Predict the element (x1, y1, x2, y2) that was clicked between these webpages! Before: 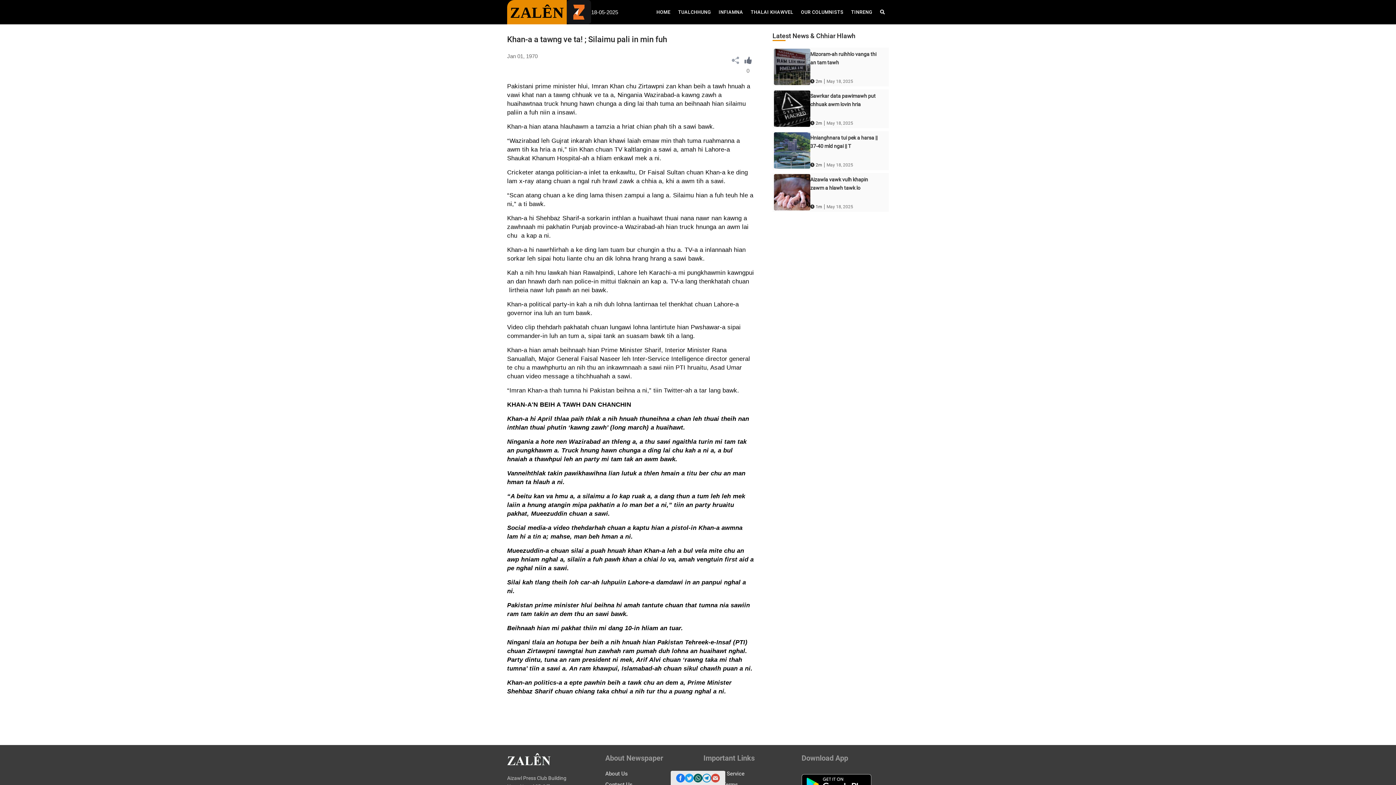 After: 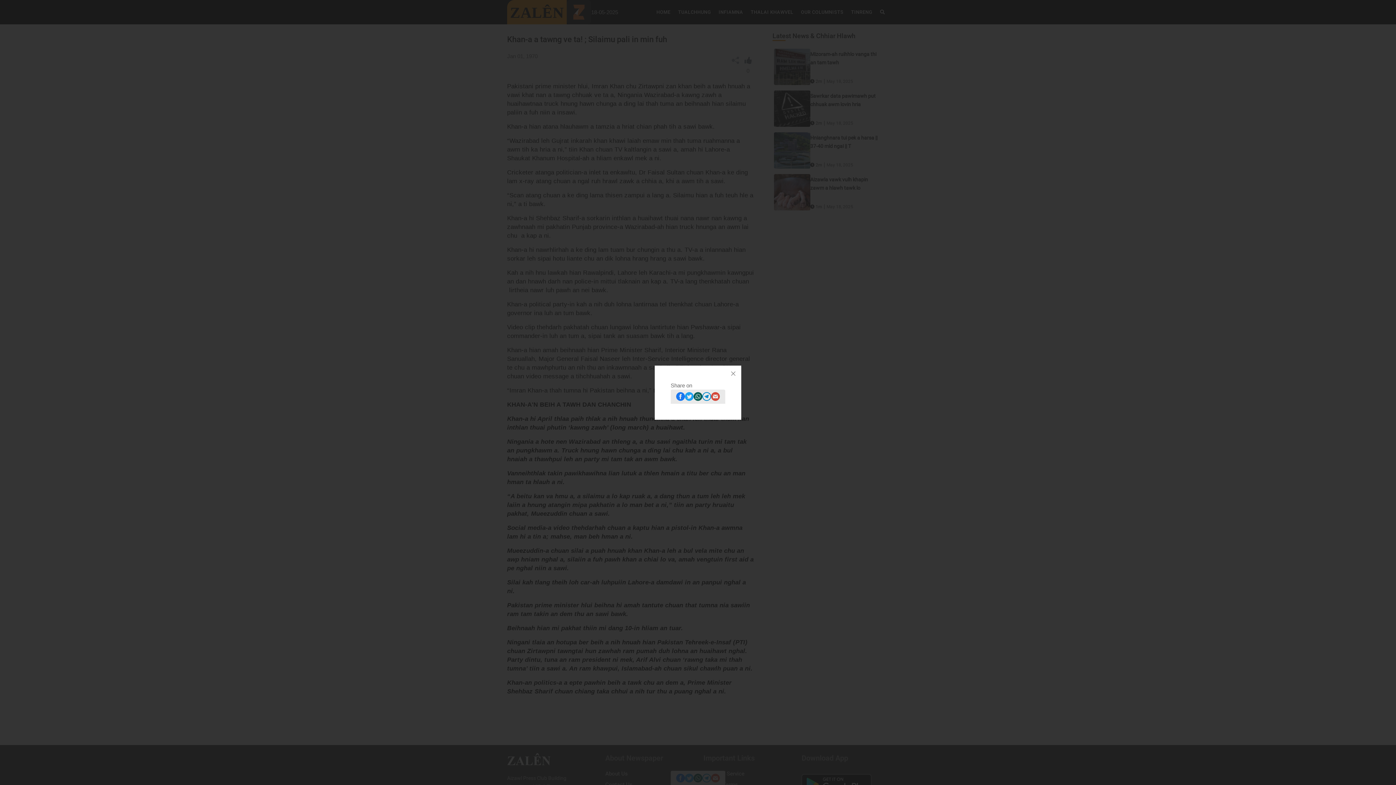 Action: bbox: (729, 54, 741, 74)